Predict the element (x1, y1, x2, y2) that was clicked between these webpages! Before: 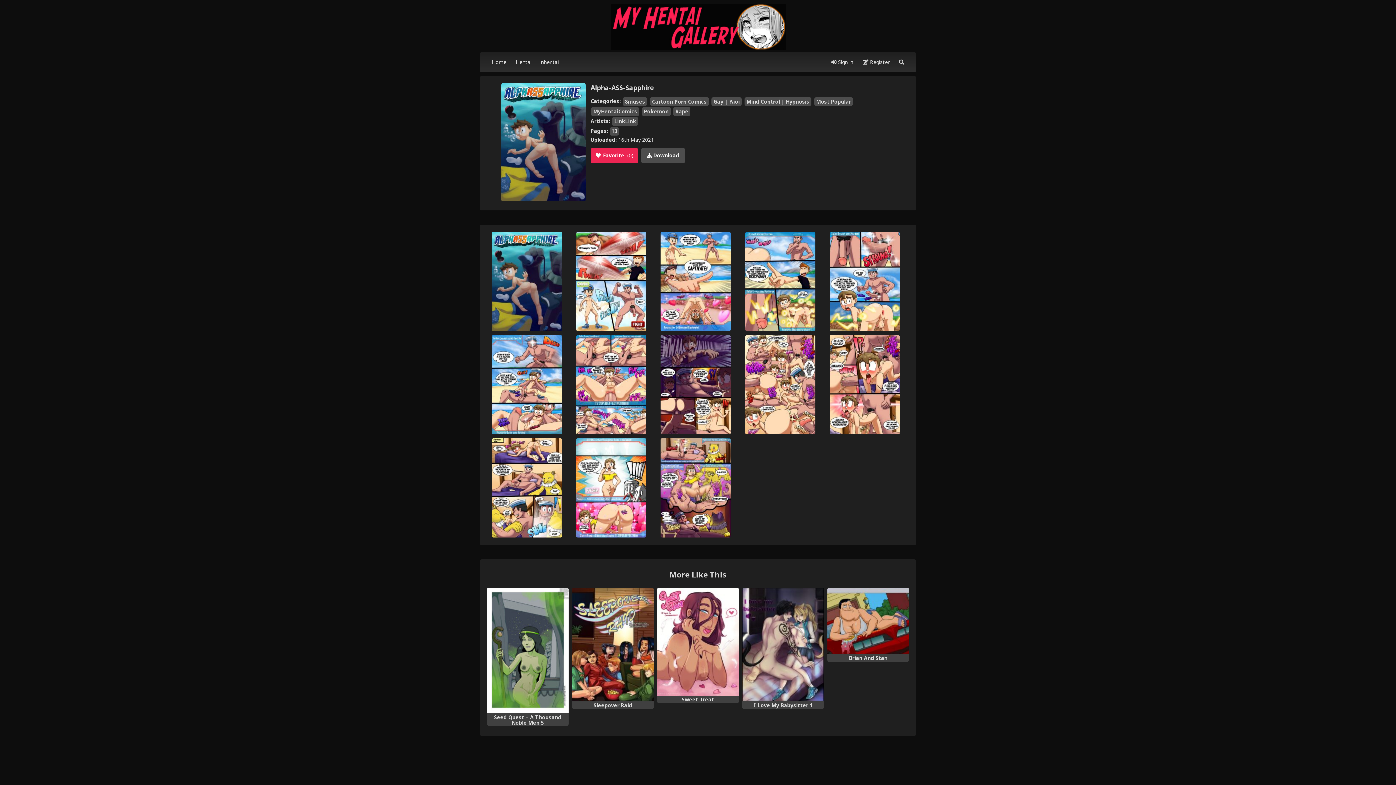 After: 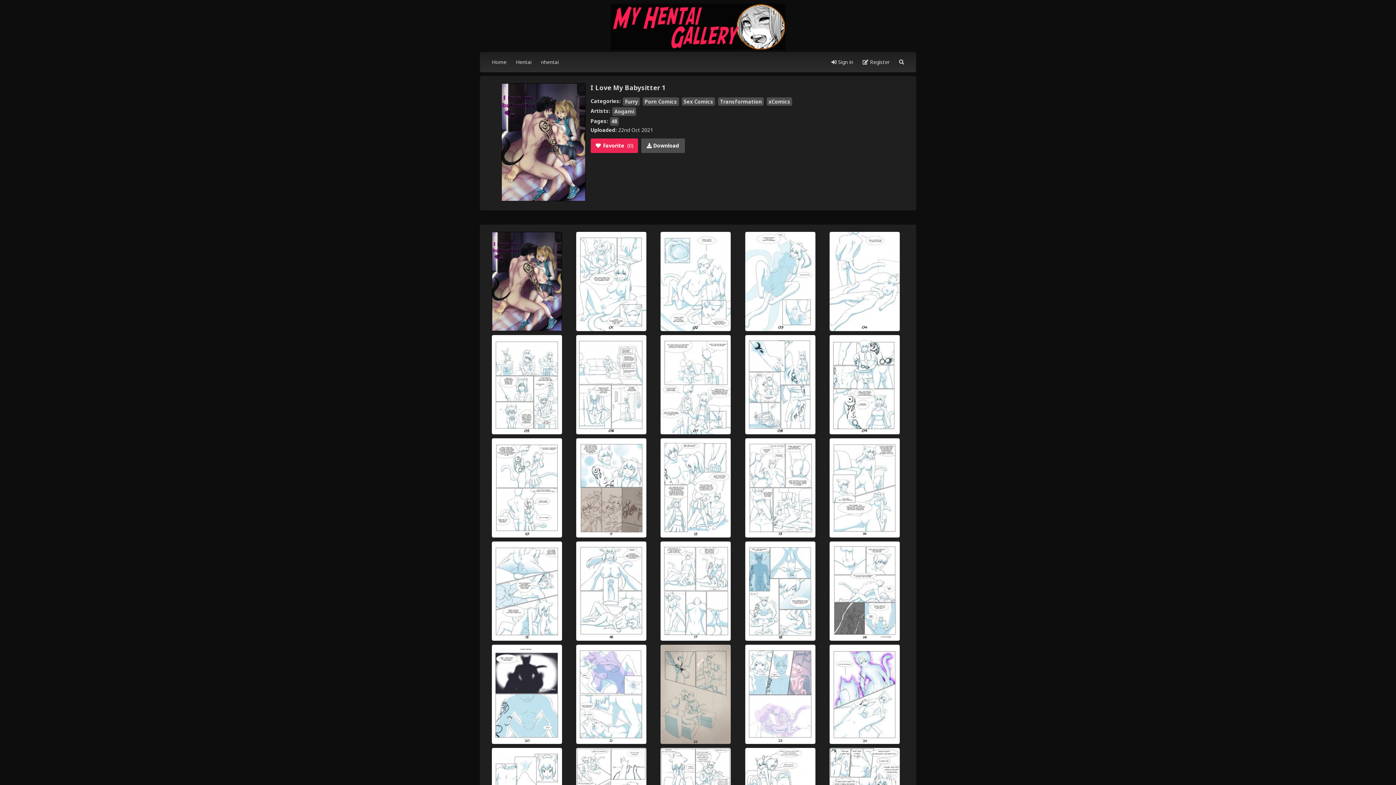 Action: label: I Love My Babysitter 1 bbox: (742, 587, 824, 701)